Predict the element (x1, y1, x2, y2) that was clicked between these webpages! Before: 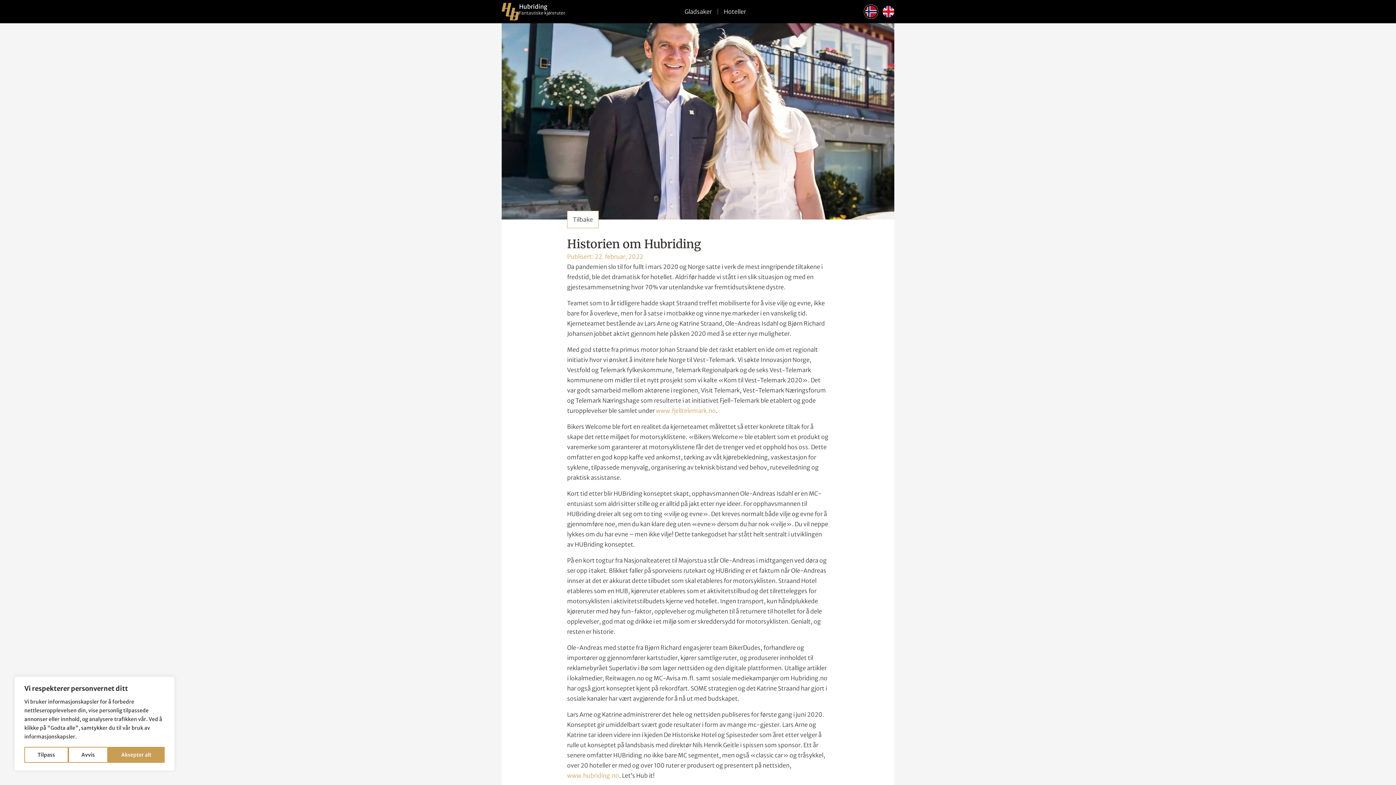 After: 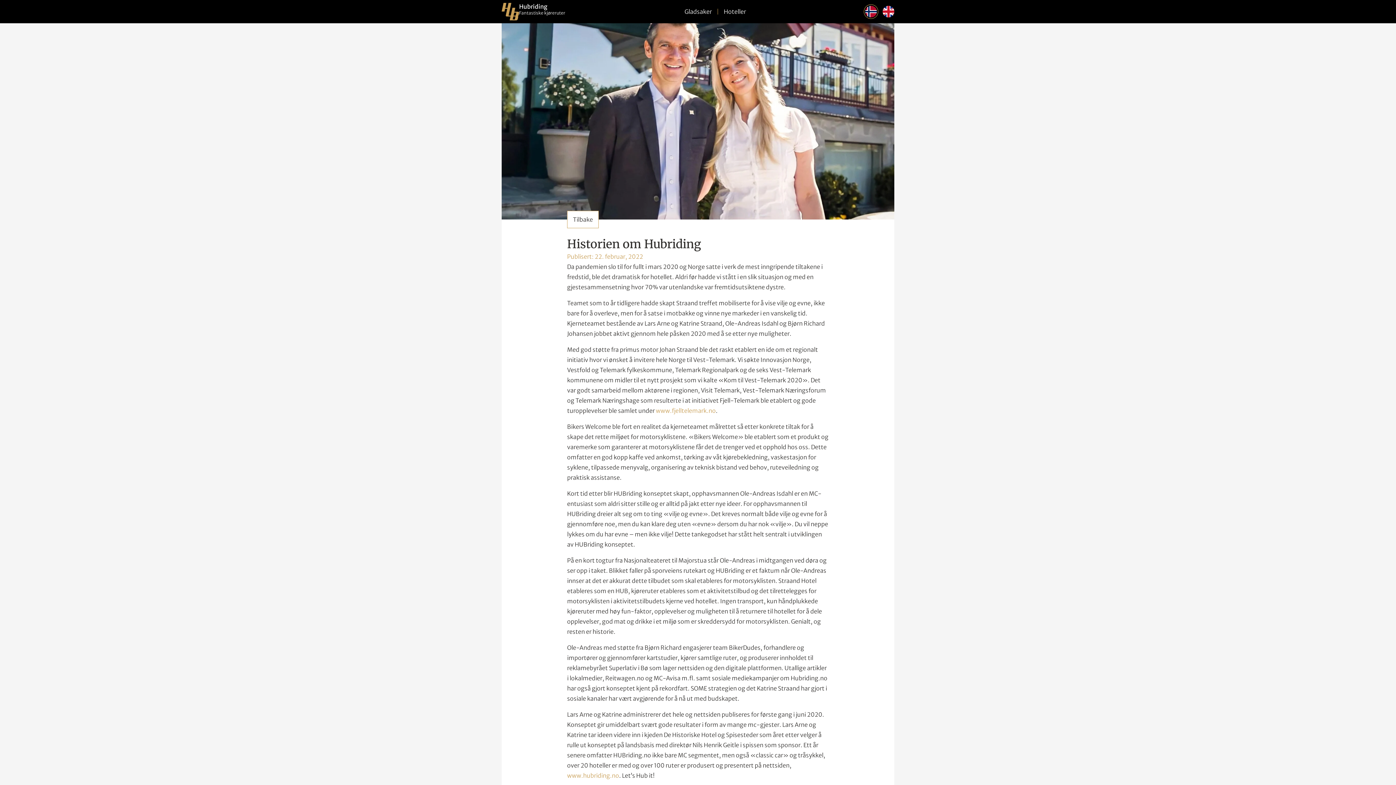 Action: label: Avvis bbox: (68, 747, 108, 763)